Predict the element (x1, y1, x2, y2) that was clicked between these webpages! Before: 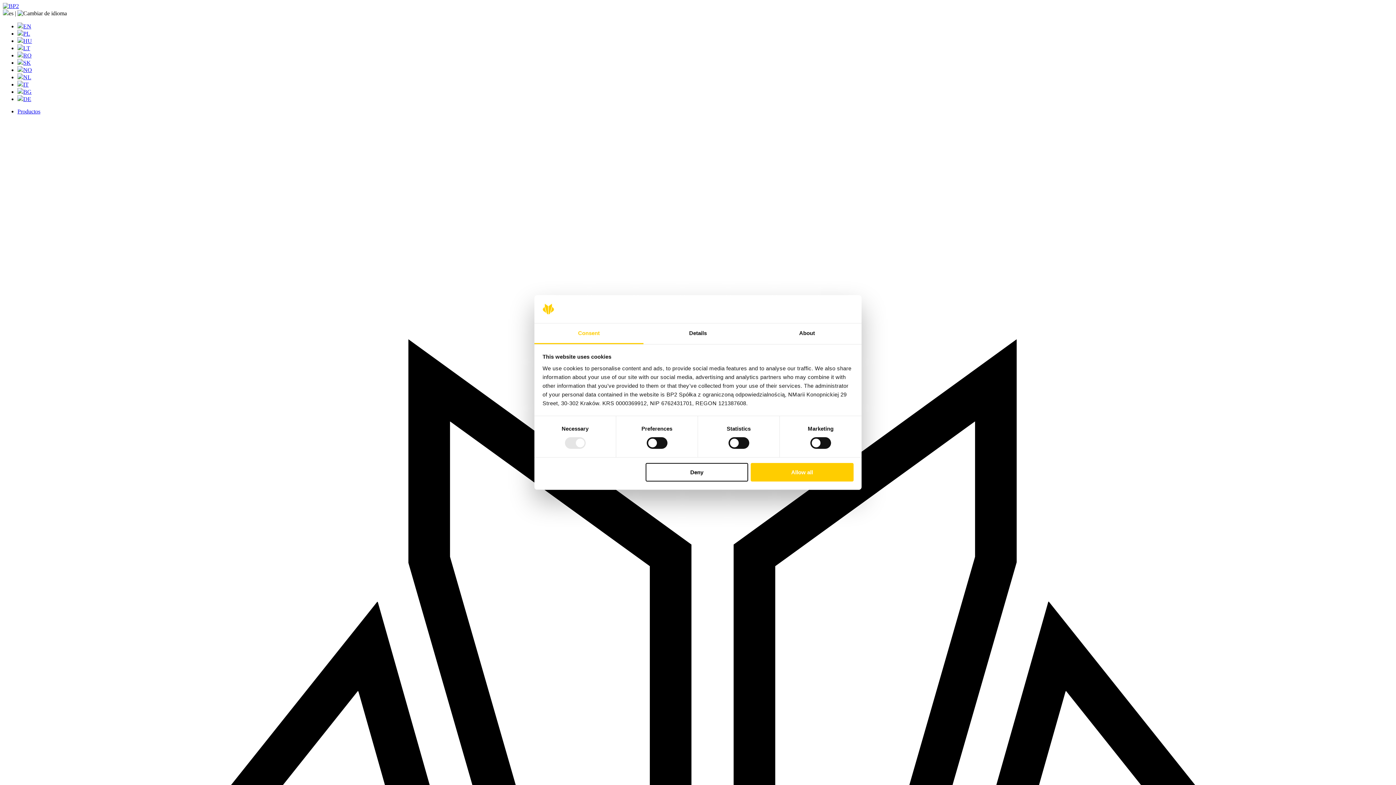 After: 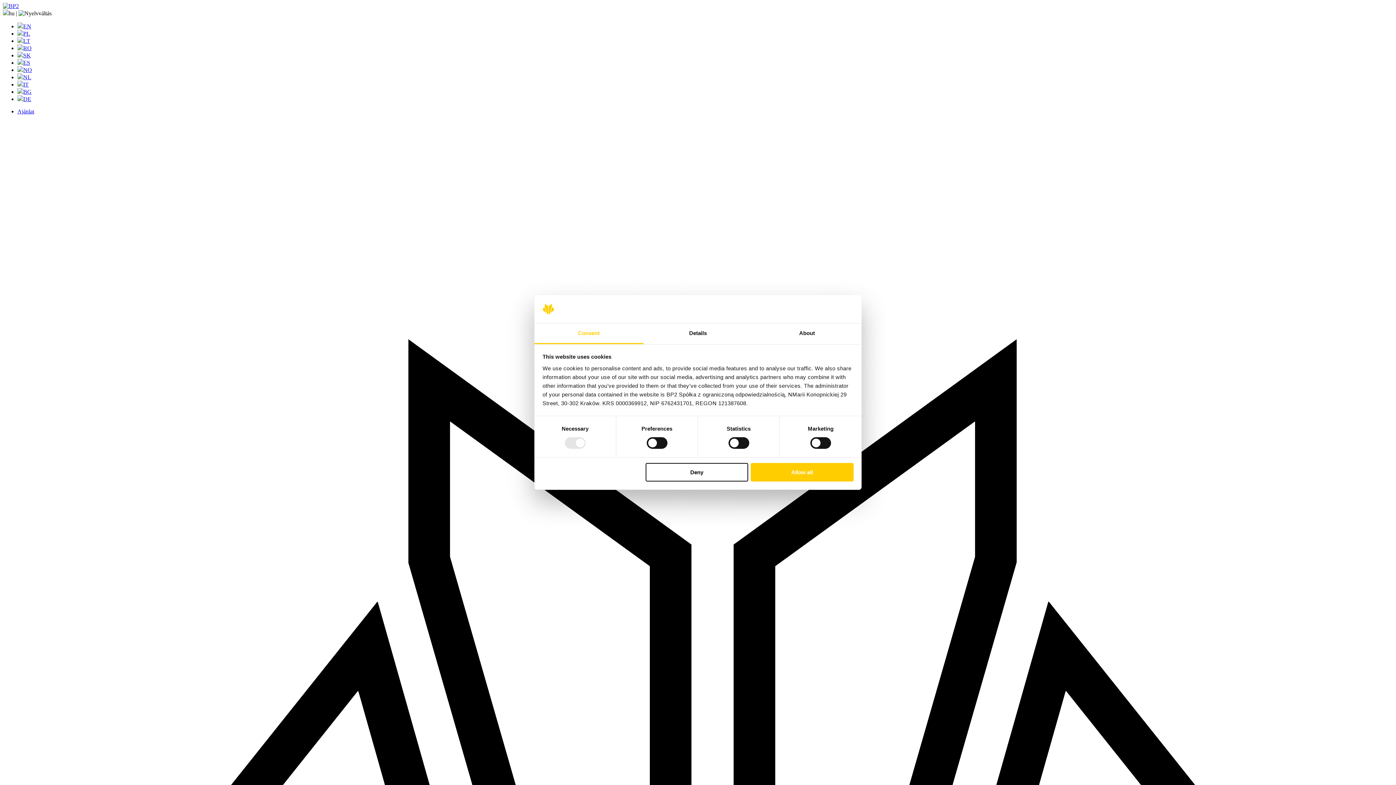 Action: label: HU bbox: (17, 37, 32, 44)